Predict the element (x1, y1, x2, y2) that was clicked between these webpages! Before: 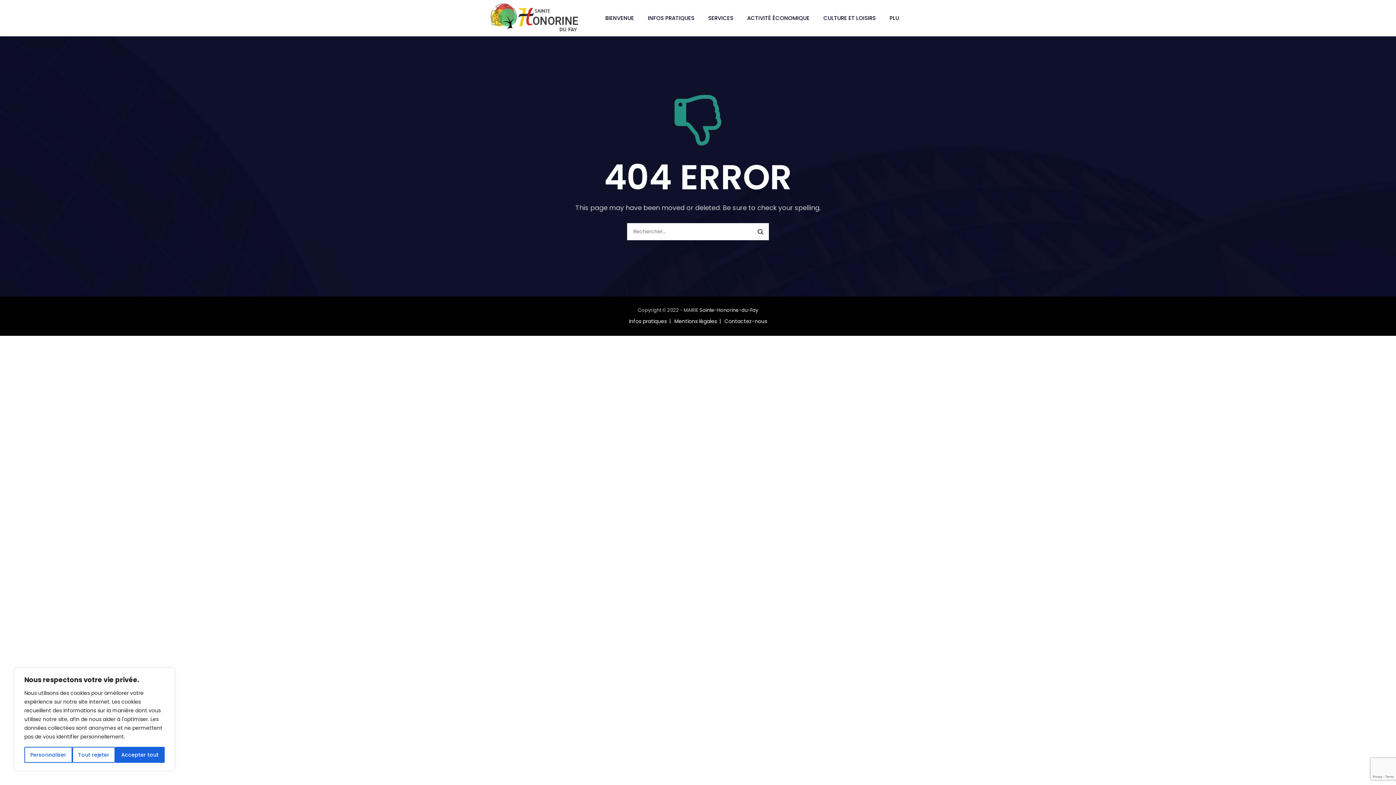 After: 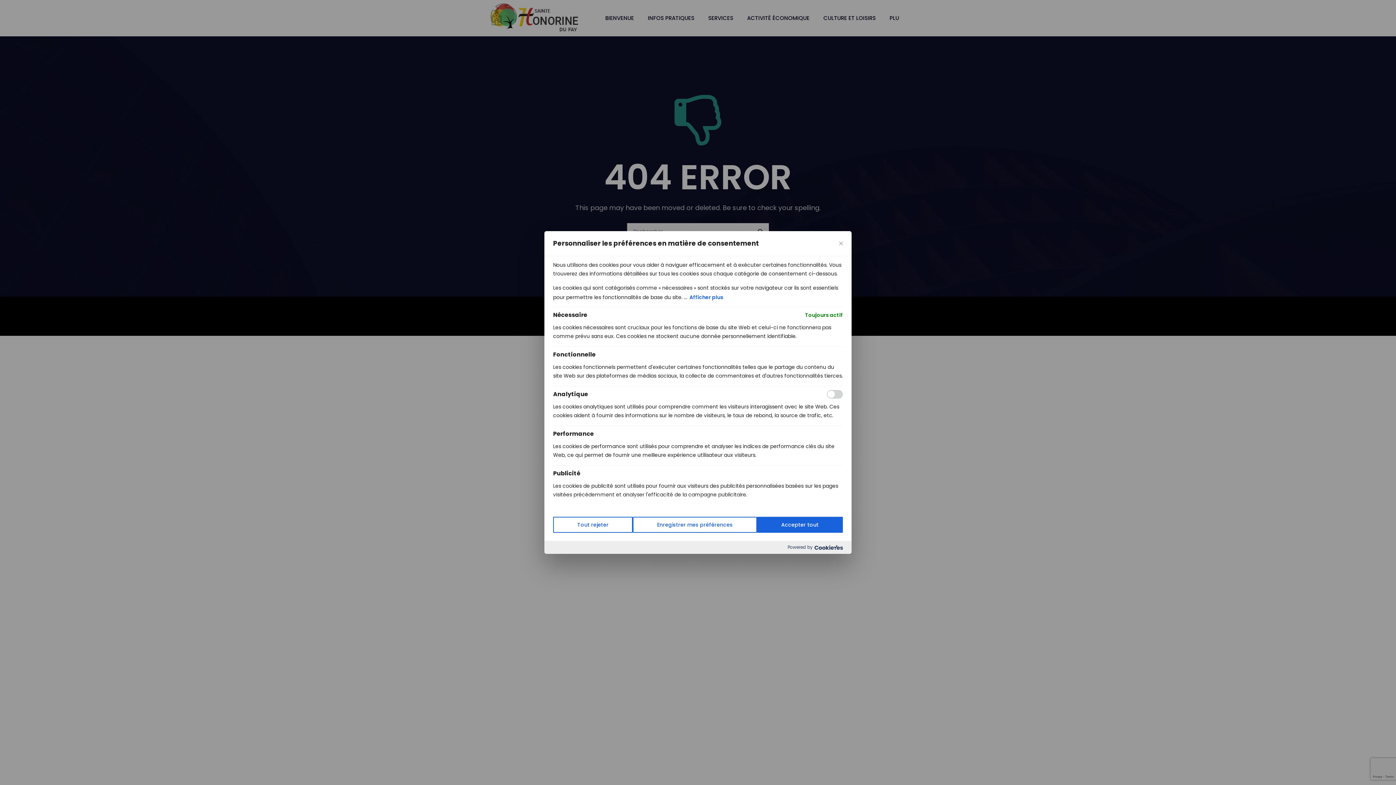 Action: bbox: (24, 747, 72, 763) label: Personnaliser